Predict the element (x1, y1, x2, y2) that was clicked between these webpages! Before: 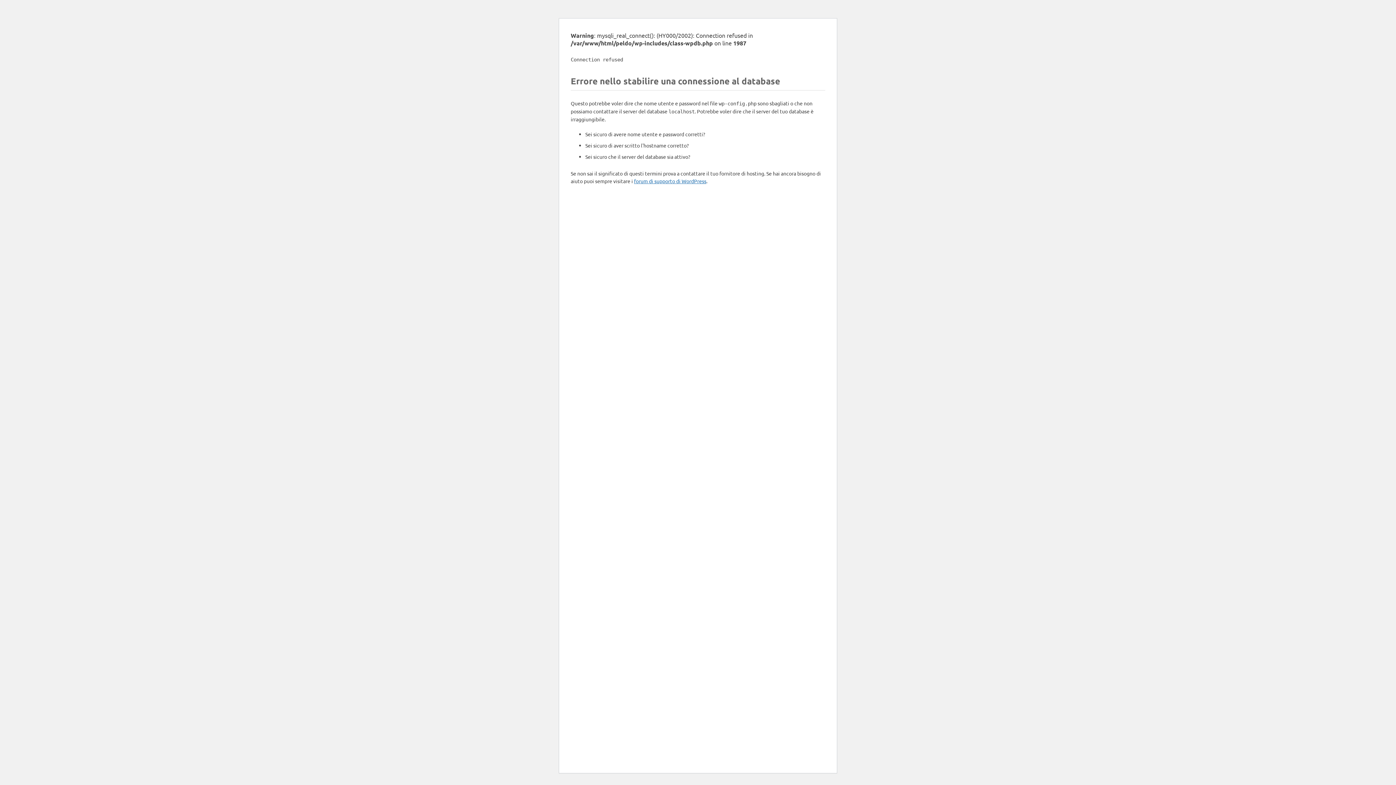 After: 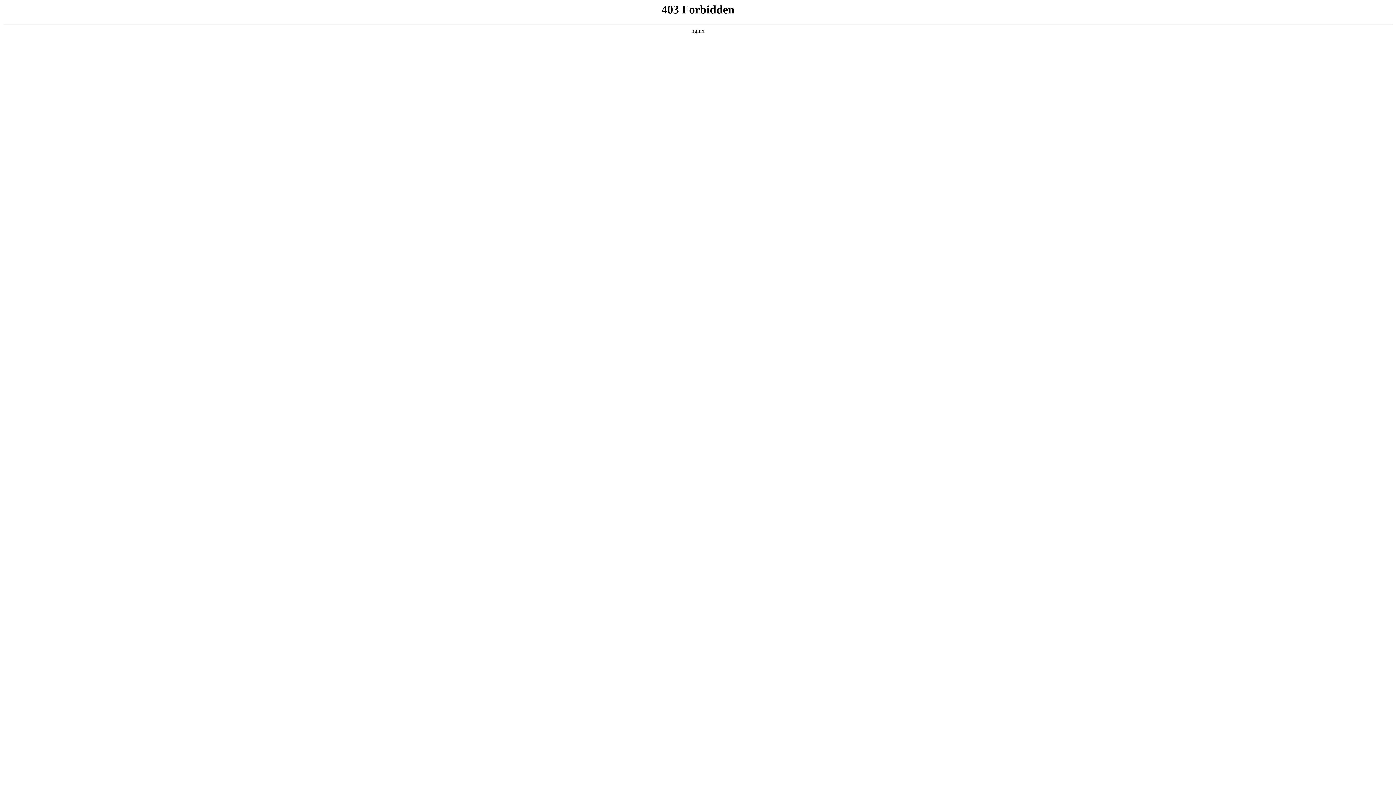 Action: label: forum di supporto di WordPress bbox: (634, 177, 706, 184)